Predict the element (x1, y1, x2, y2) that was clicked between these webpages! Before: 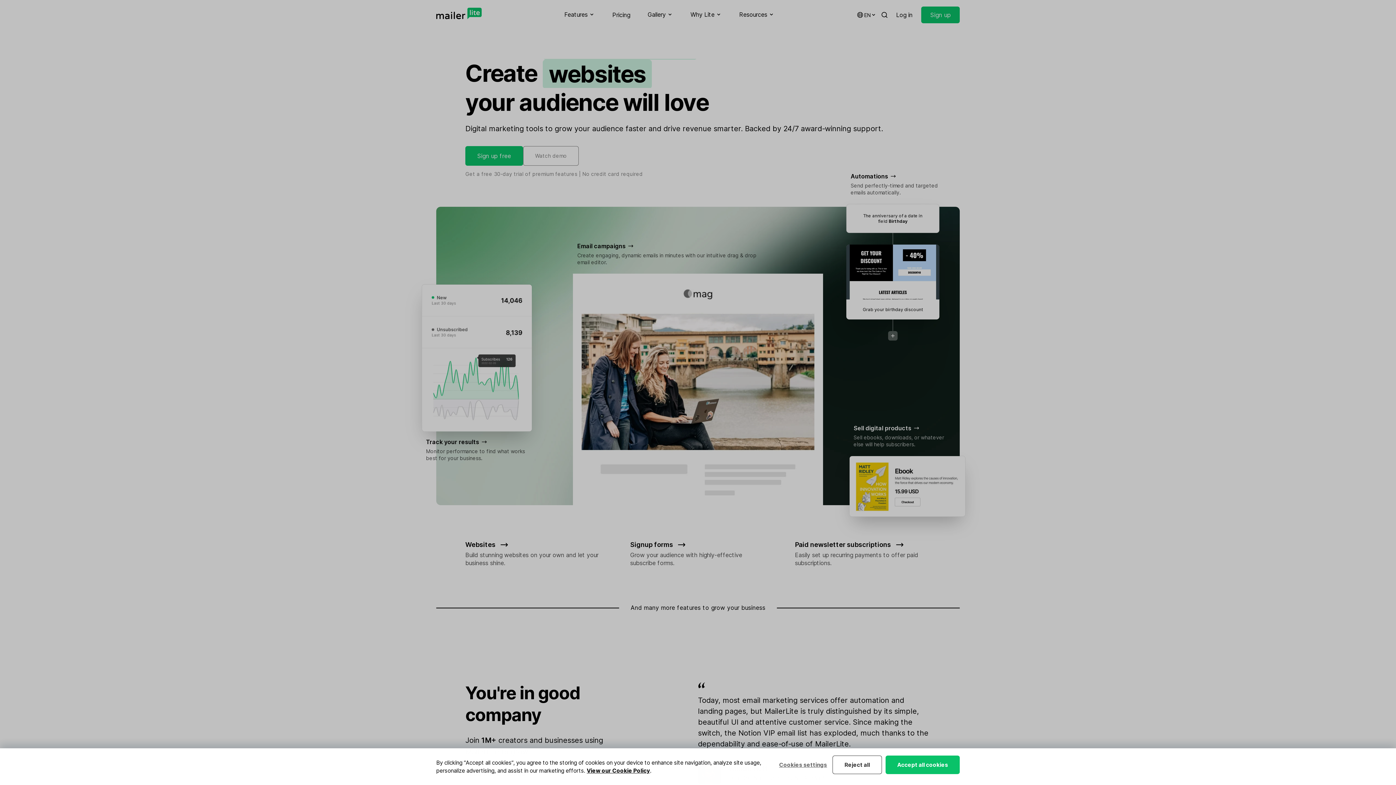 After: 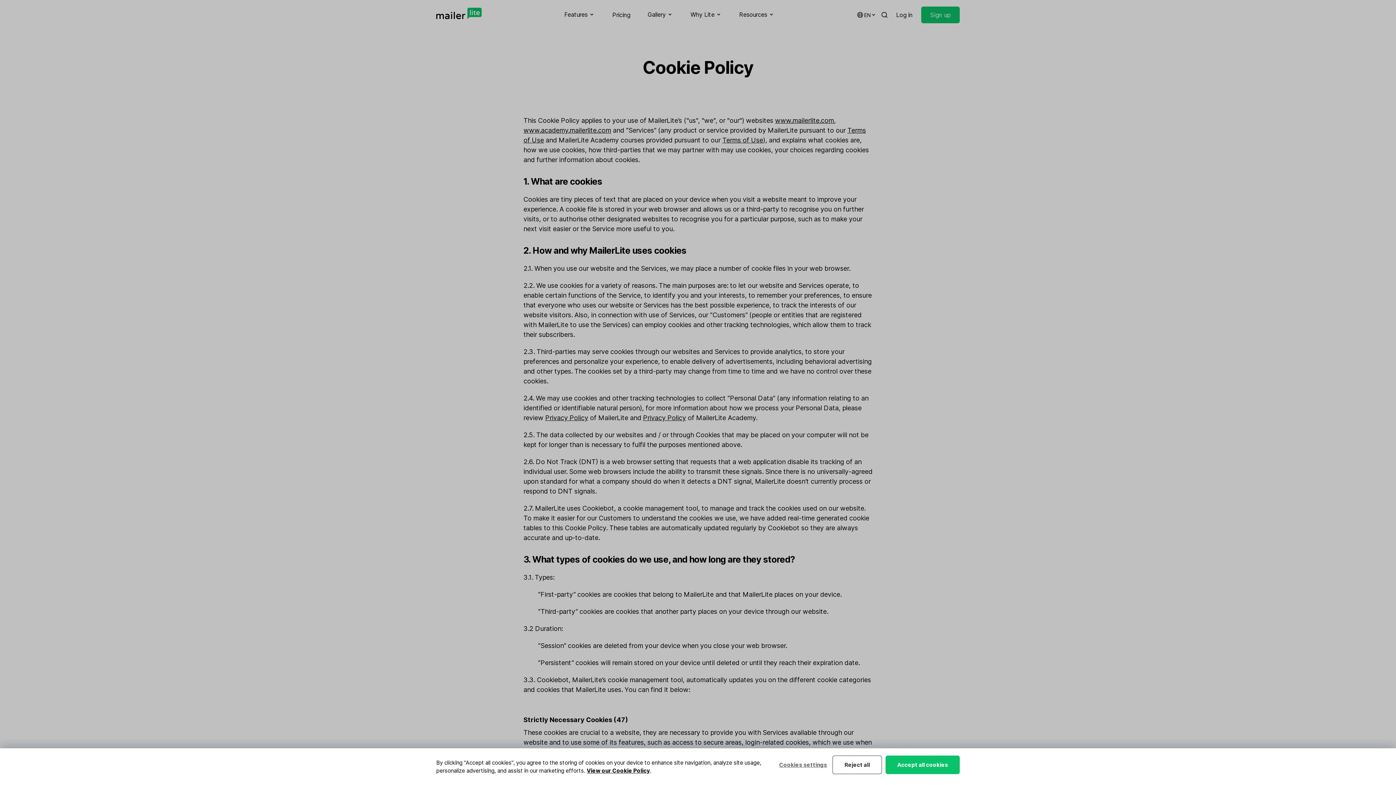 Action: label: View our Cookie Policy bbox: (586, 767, 650, 774)